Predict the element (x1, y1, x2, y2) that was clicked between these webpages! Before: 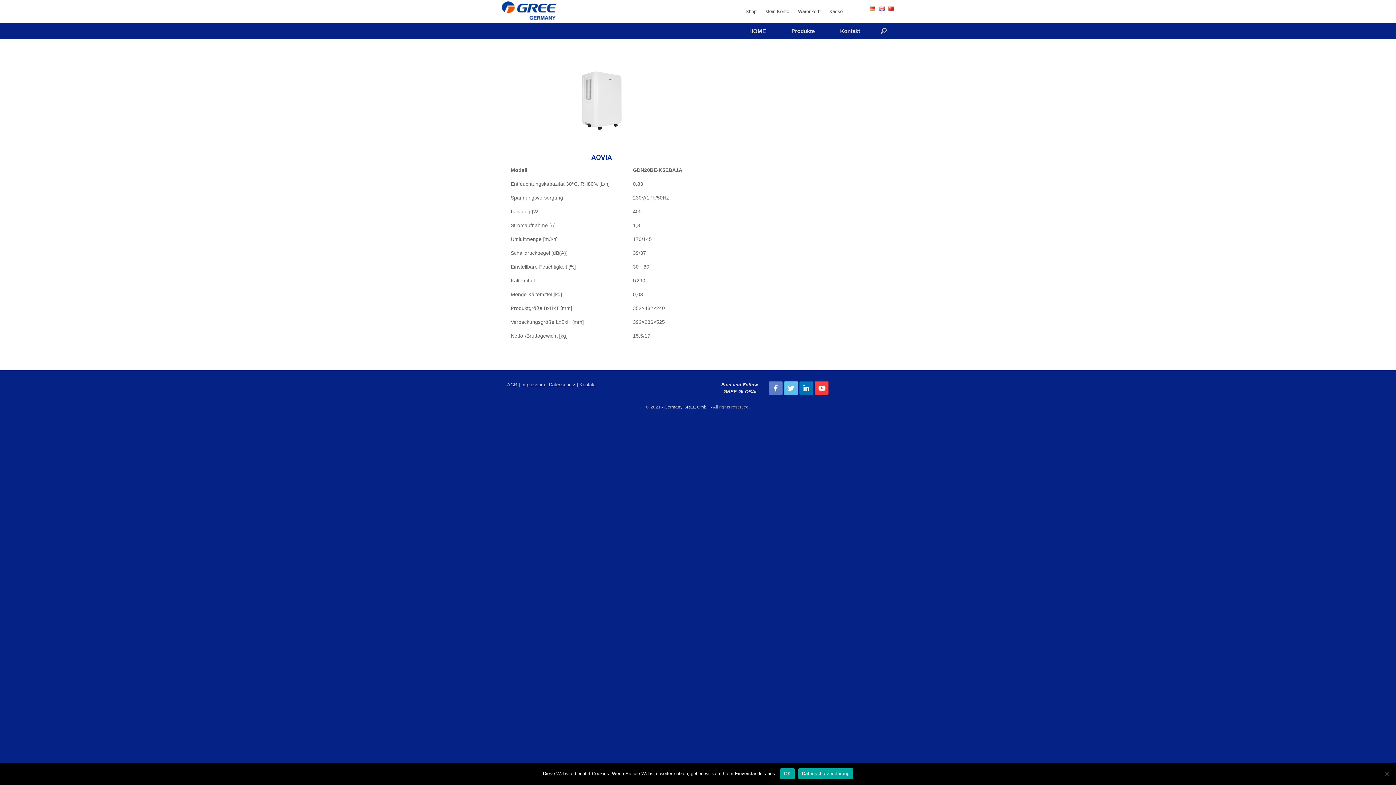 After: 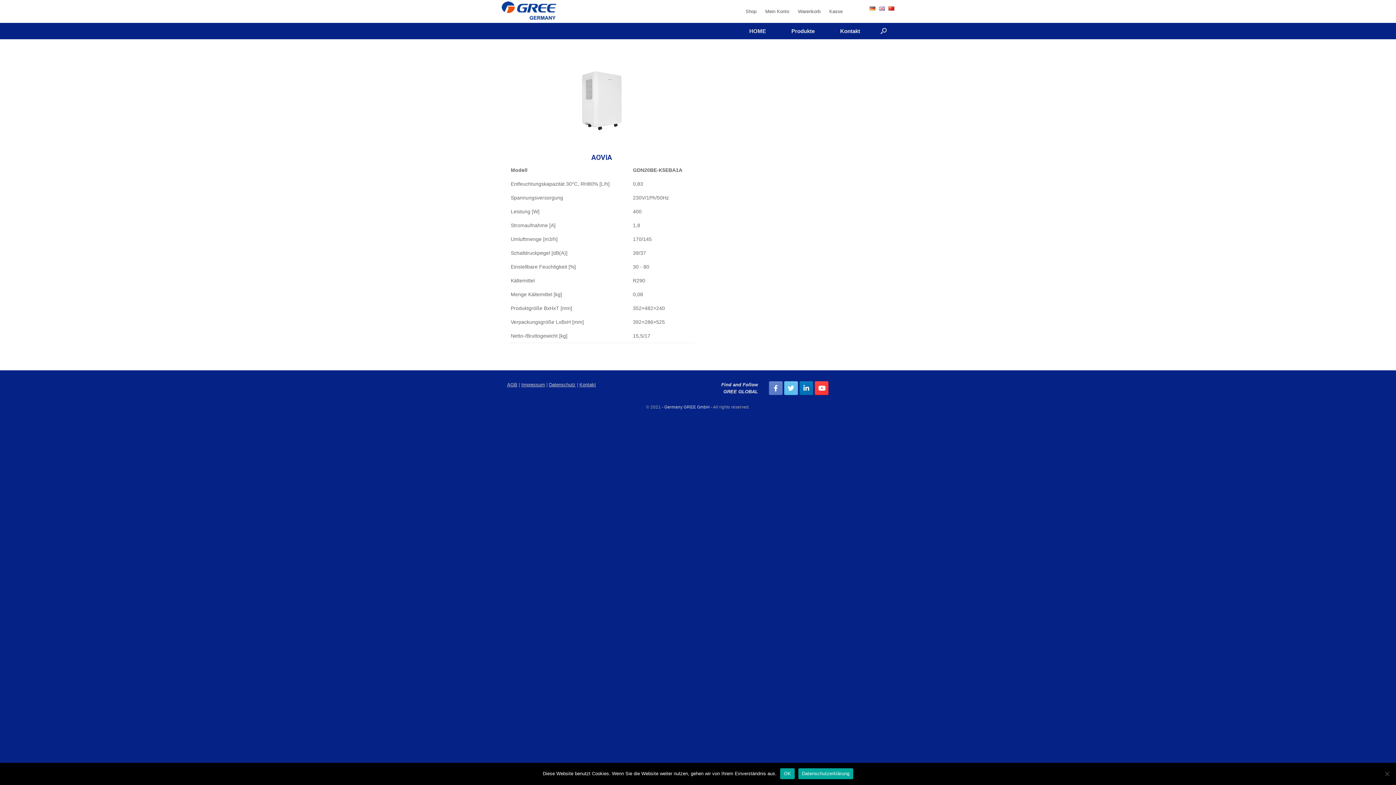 Action: label: AOVIA bbox: (591, 153, 612, 161)